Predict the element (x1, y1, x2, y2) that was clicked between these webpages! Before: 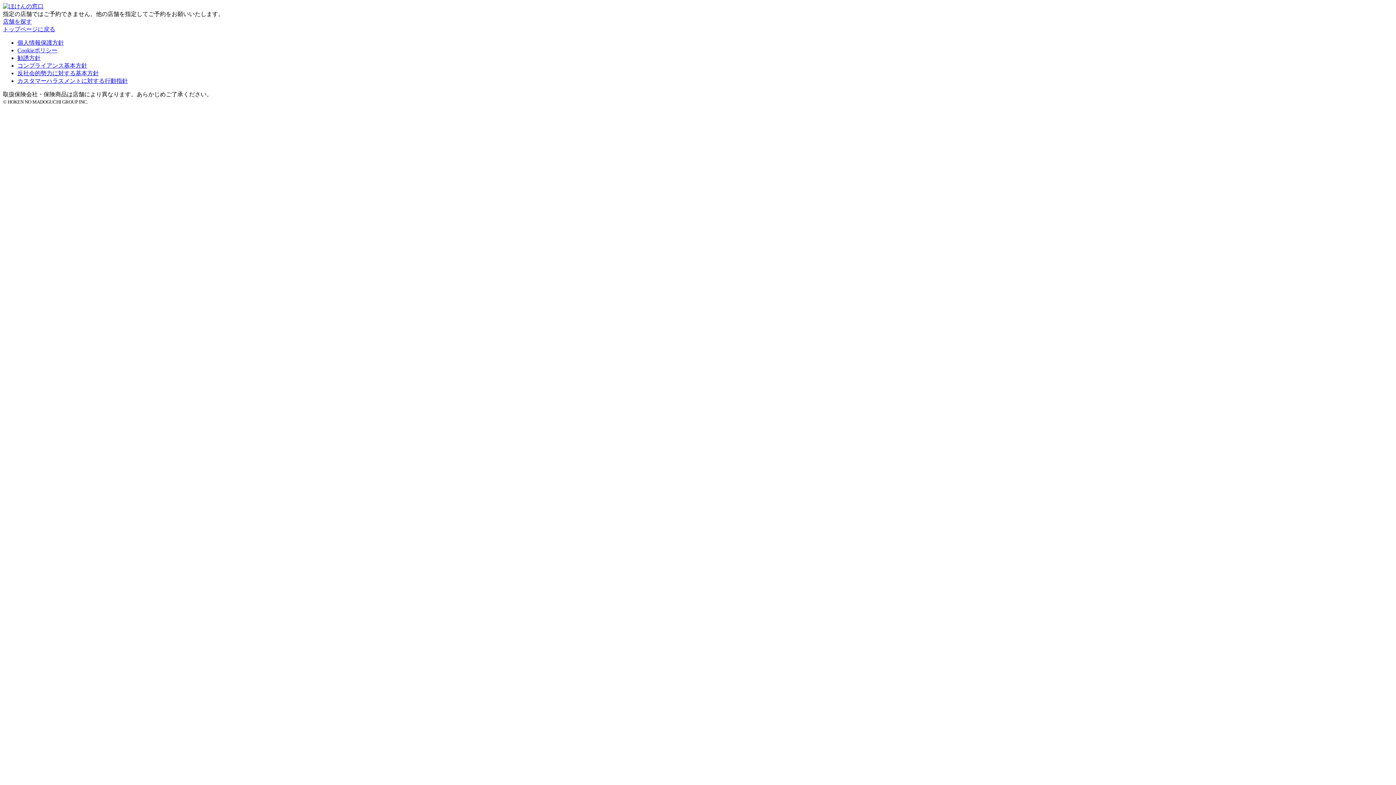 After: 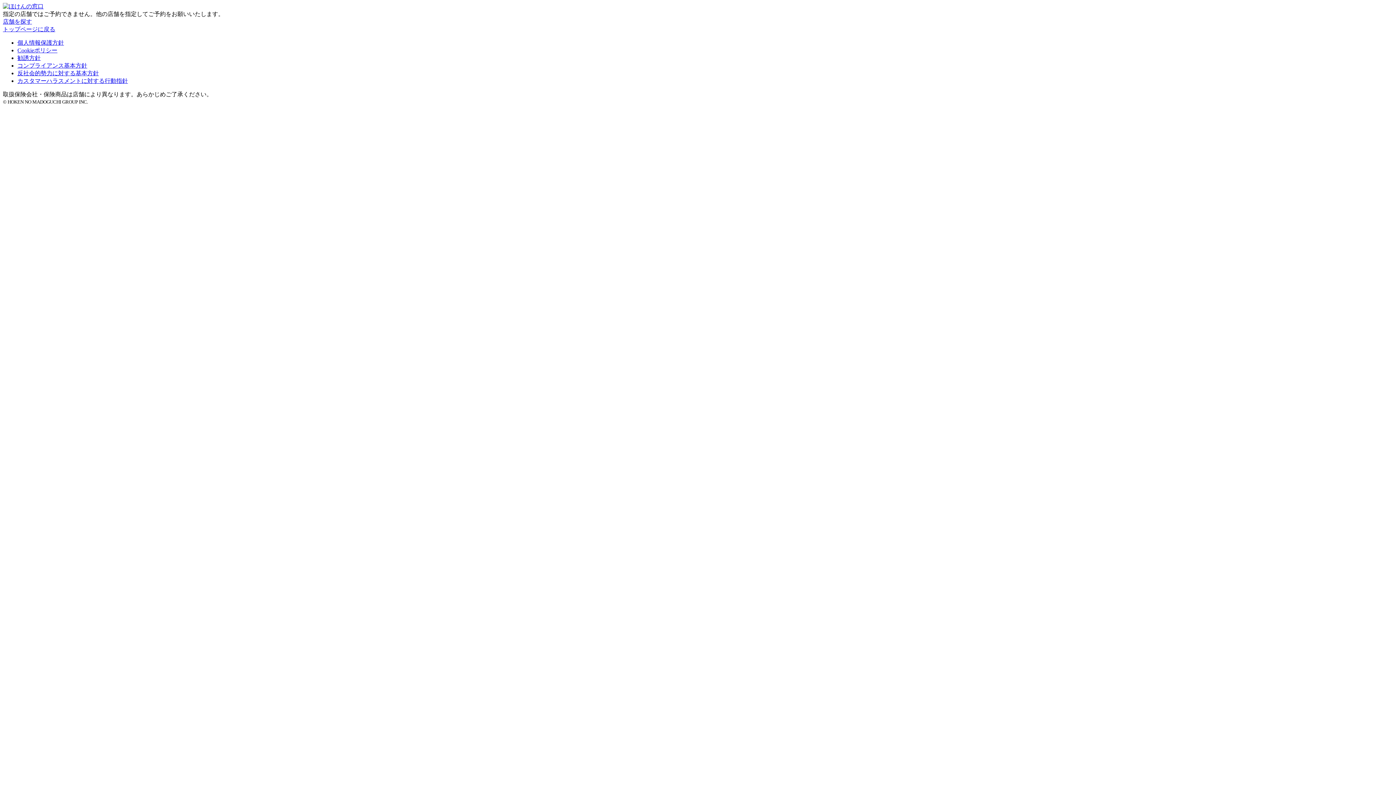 Action: bbox: (17, 54, 40, 61) label: 勧誘方針